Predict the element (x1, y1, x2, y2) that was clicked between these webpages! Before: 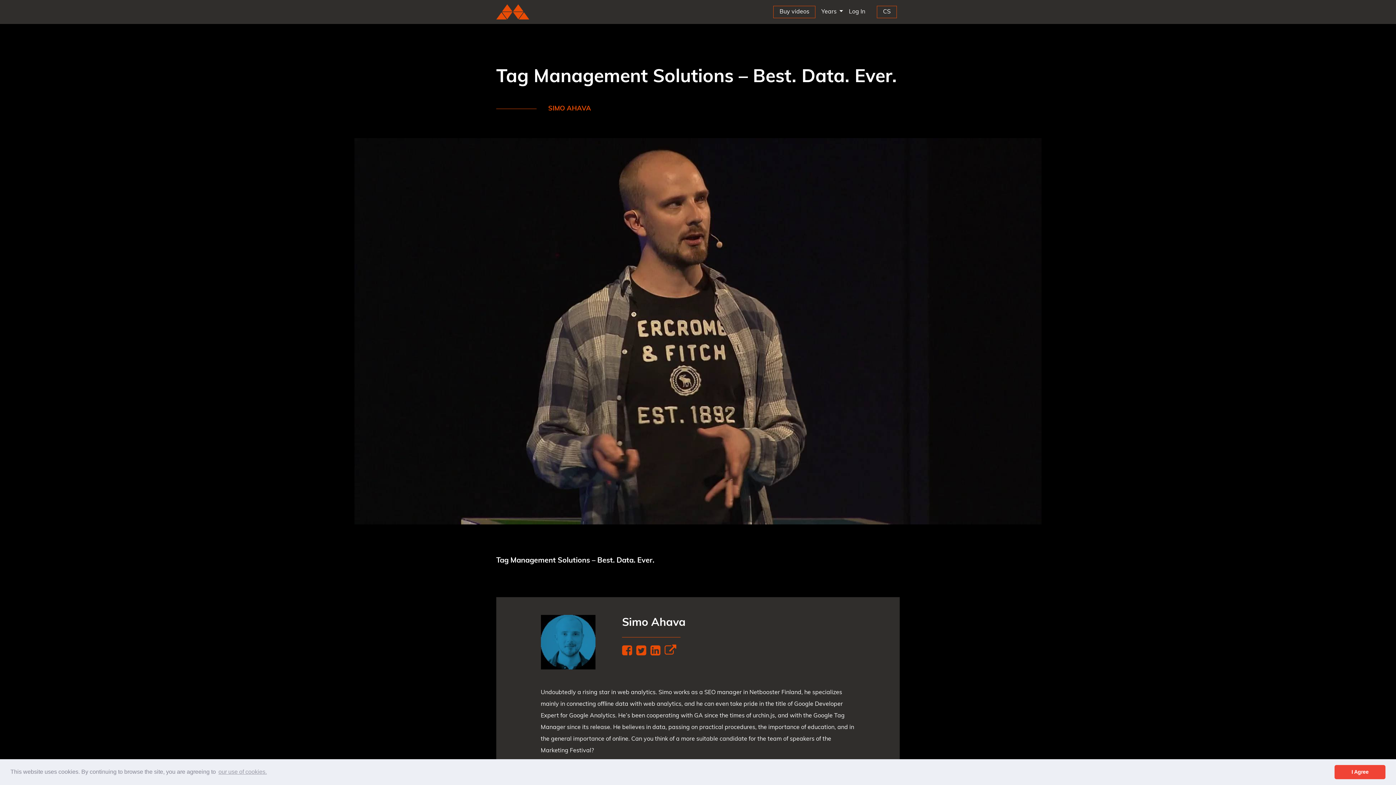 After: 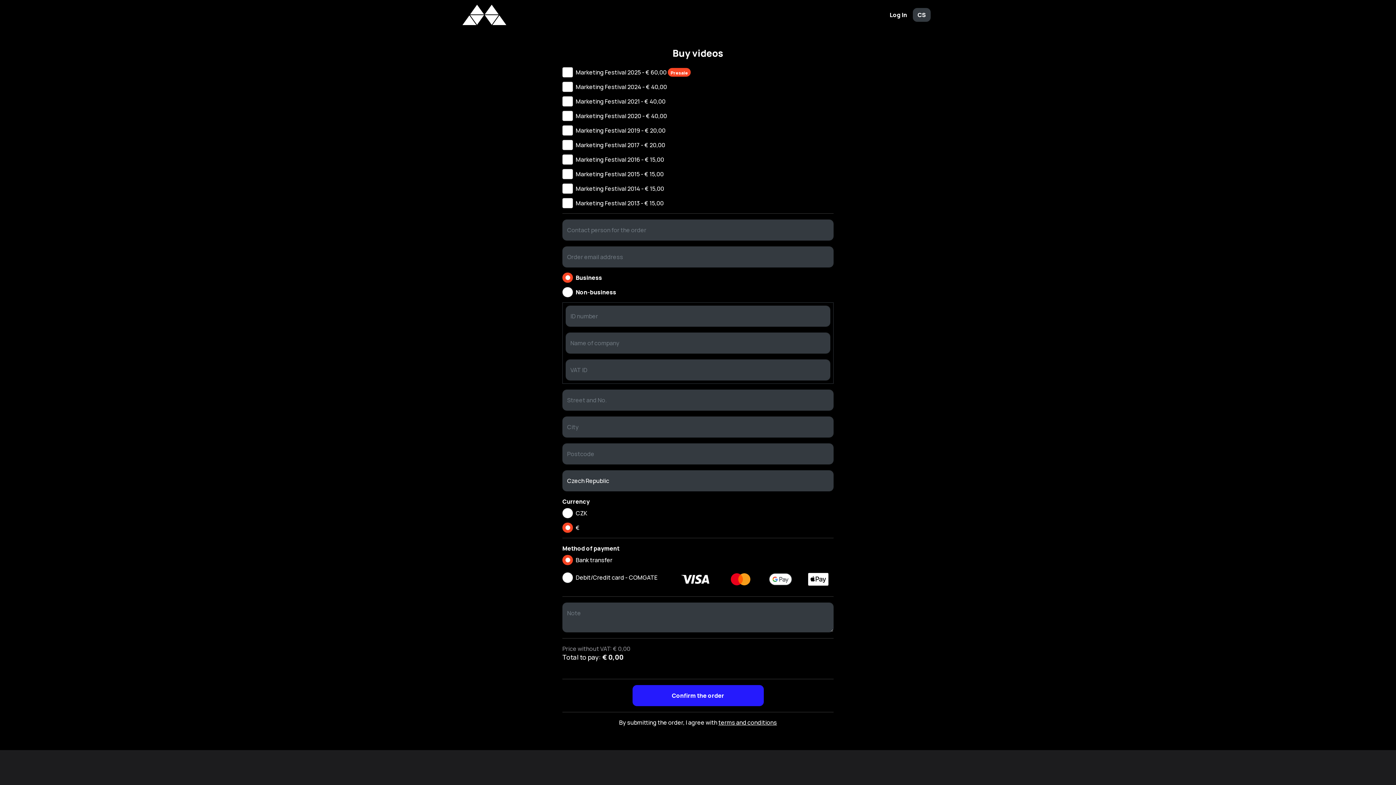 Action: label: Buy videos bbox: (770, 3, 818, 20)